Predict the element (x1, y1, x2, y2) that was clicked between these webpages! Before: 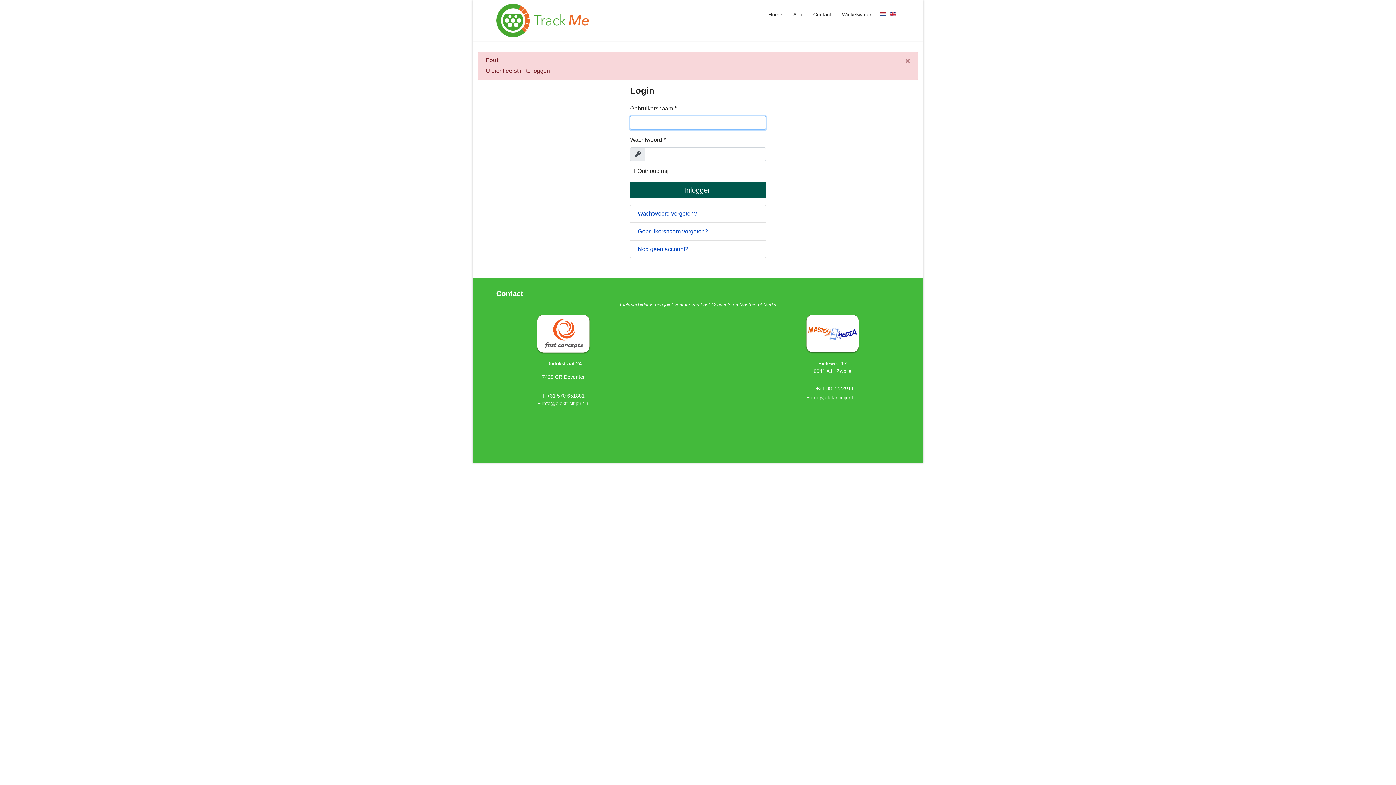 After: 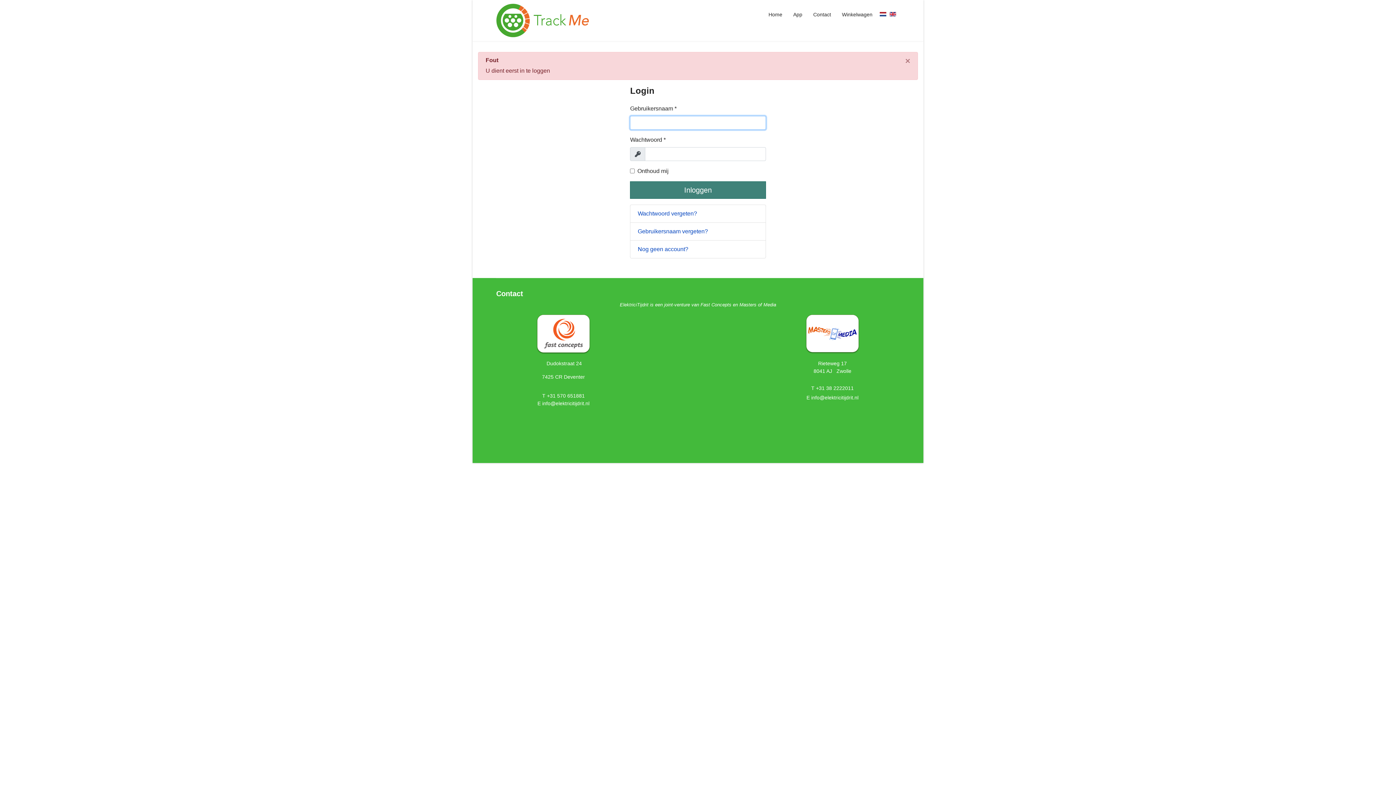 Action: bbox: (630, 181, 766, 198) label: Inloggen